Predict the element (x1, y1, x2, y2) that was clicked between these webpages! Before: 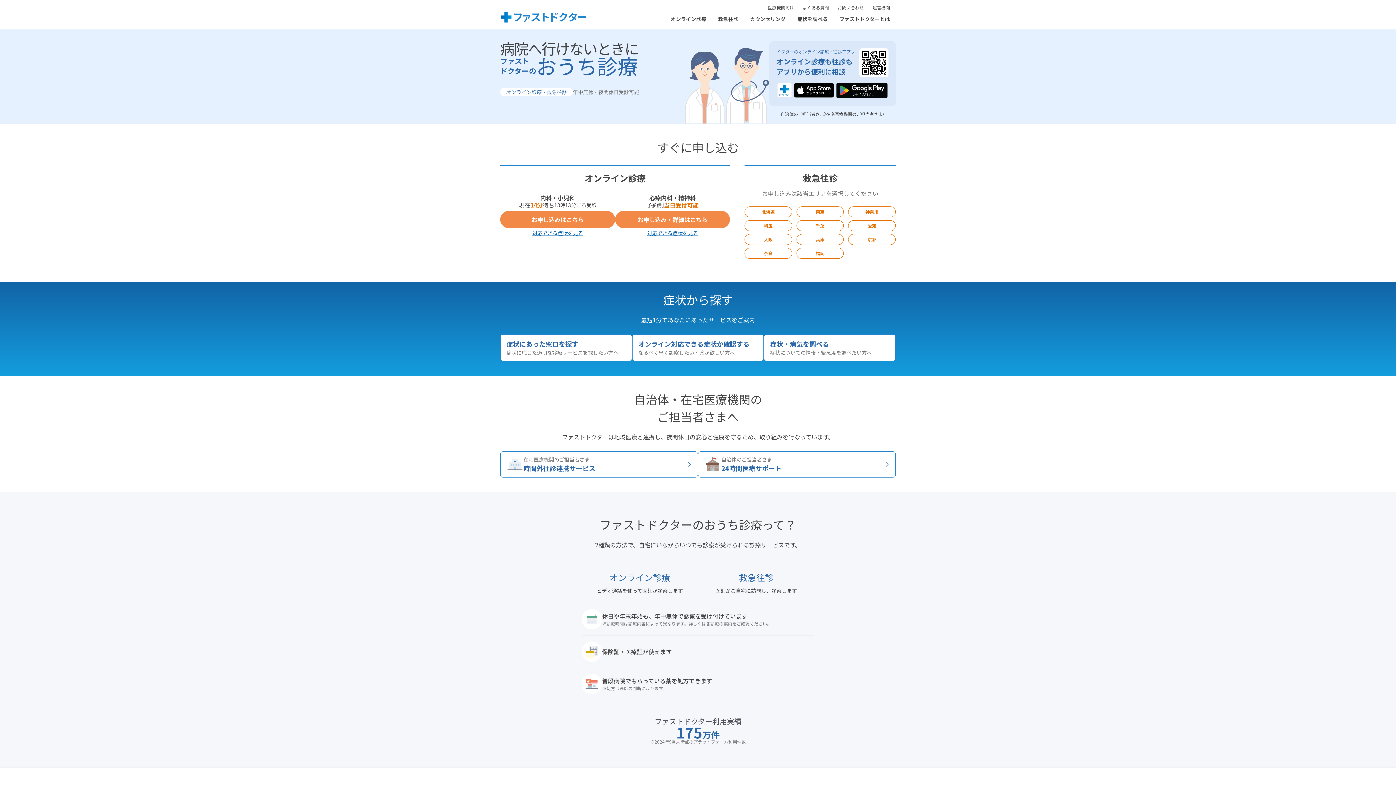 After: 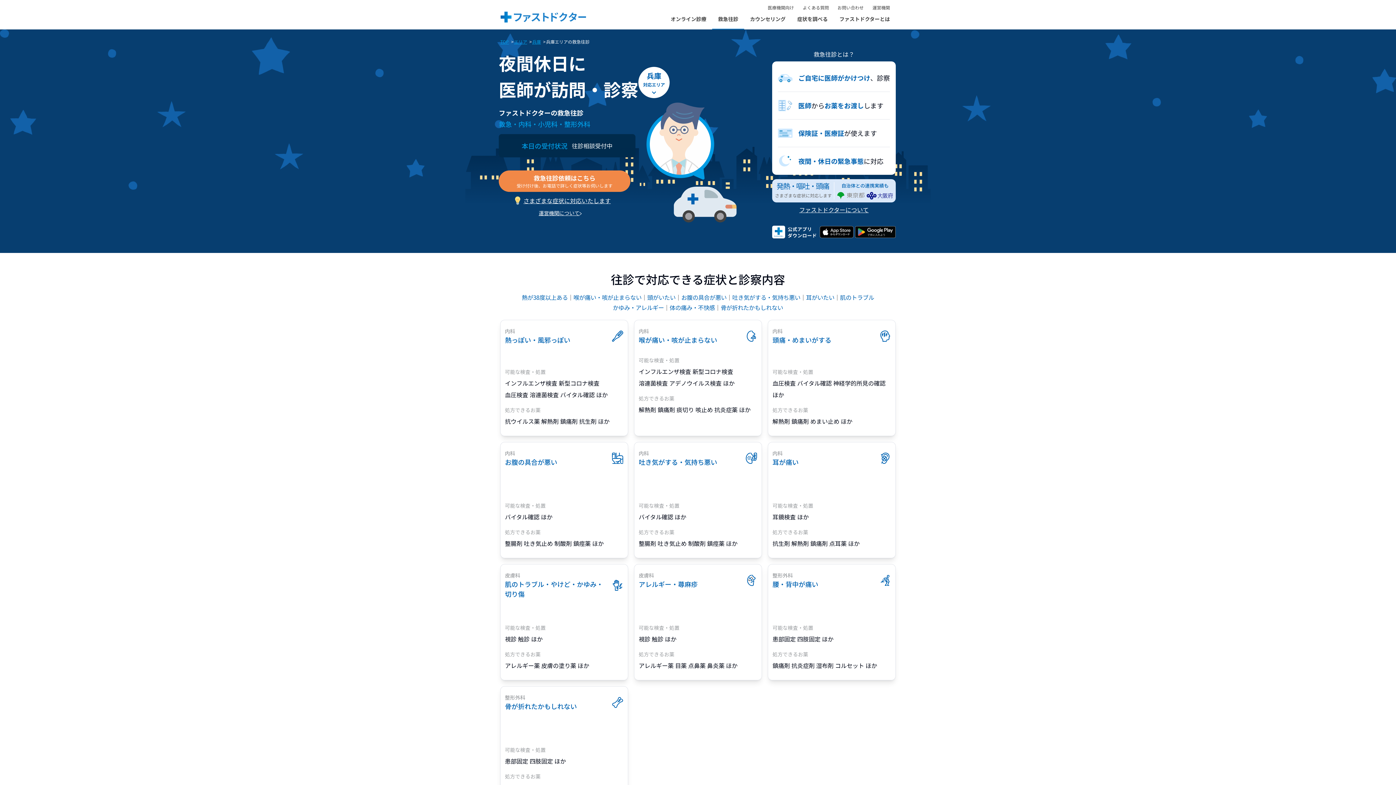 Action: label: 兵庫 bbox: (796, 234, 844, 244)